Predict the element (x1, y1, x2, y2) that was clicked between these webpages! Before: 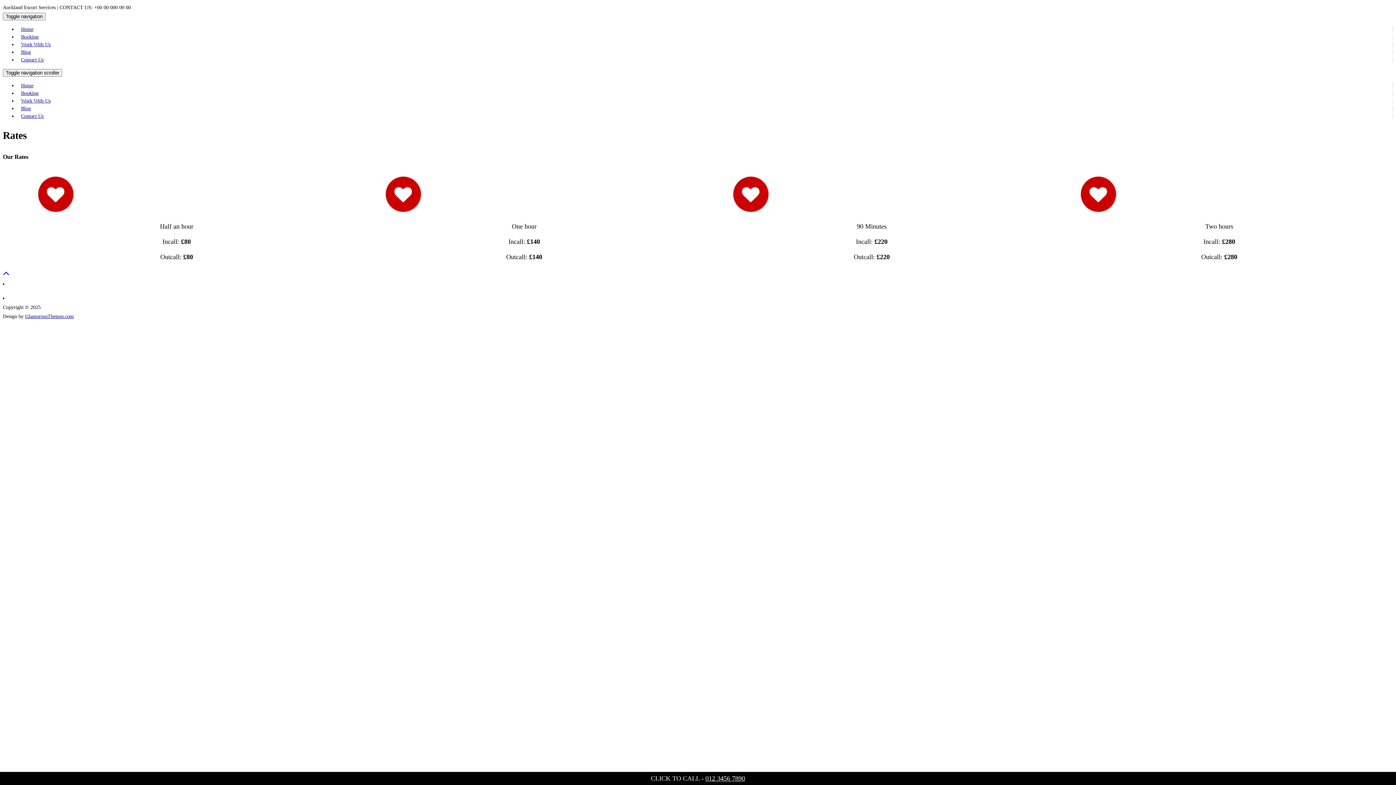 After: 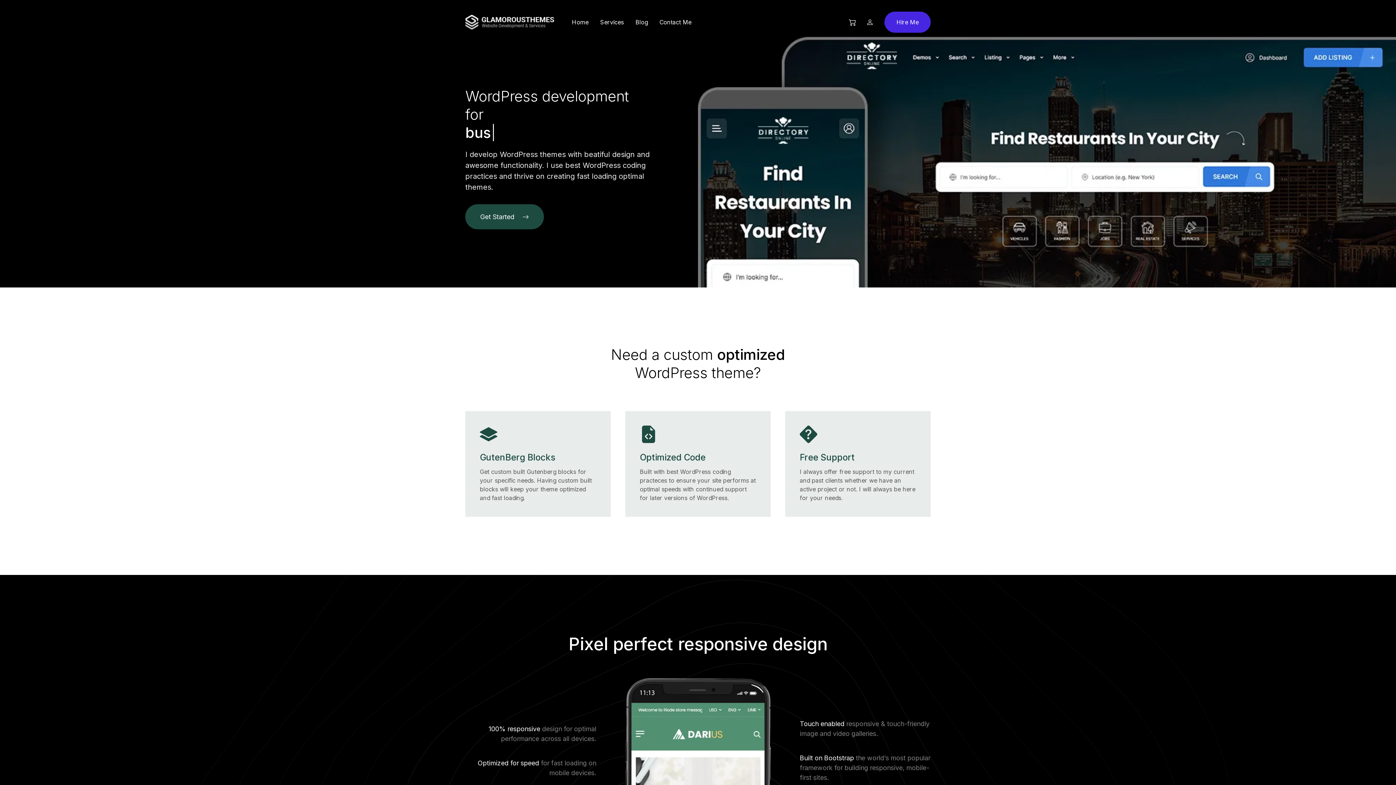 Action: bbox: (25, 313, 73, 319) label: GlamorousThemes.com